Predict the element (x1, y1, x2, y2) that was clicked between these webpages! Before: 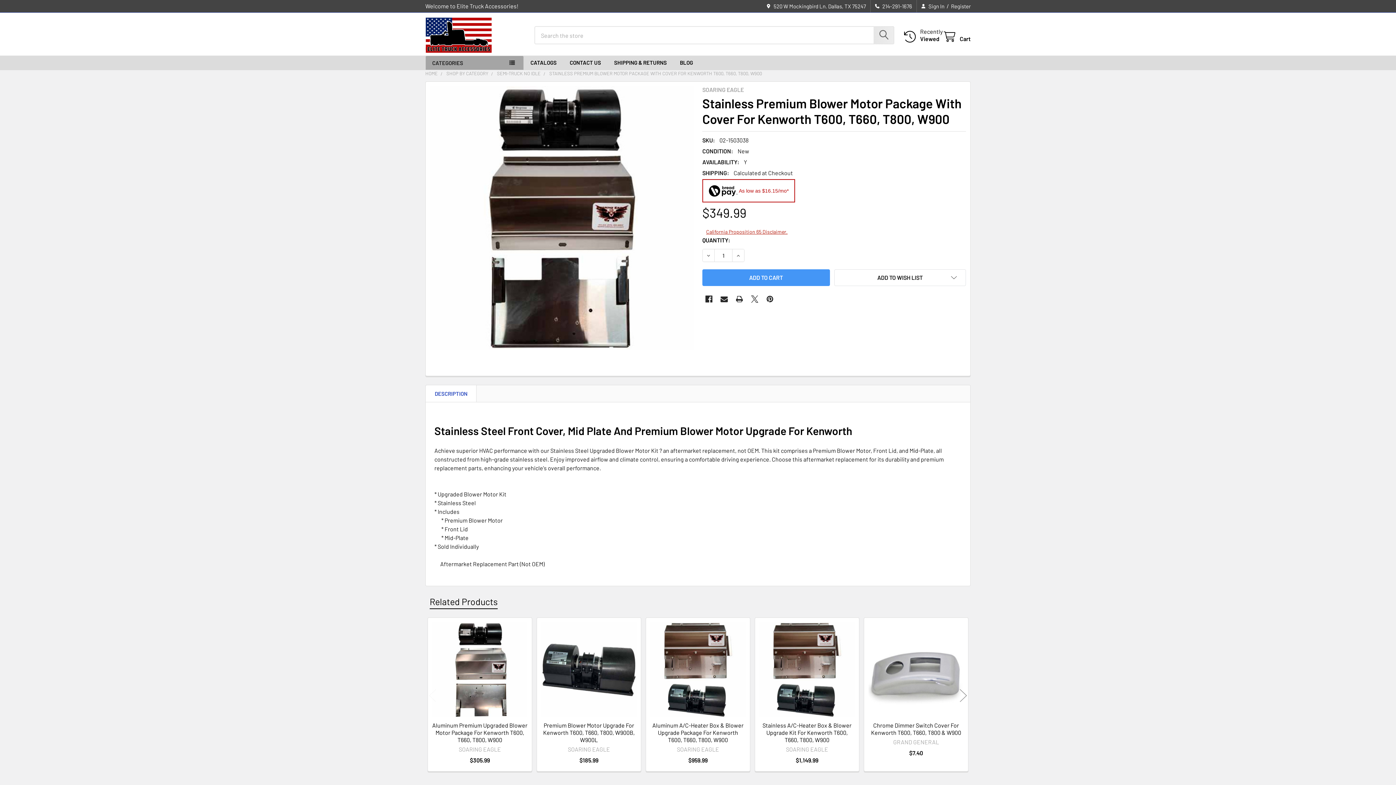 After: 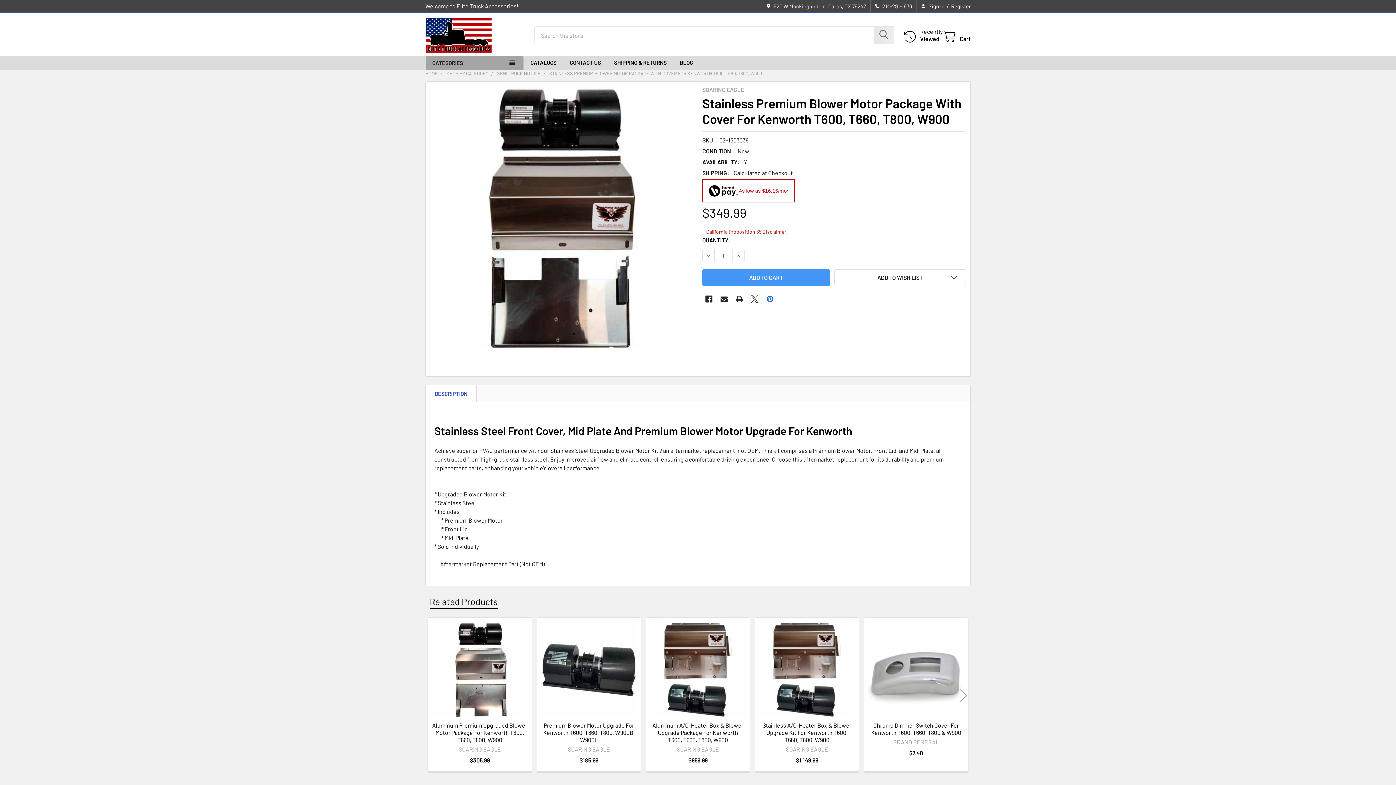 Action: label: Pinterest  bbox: (763, 292, 776, 305)